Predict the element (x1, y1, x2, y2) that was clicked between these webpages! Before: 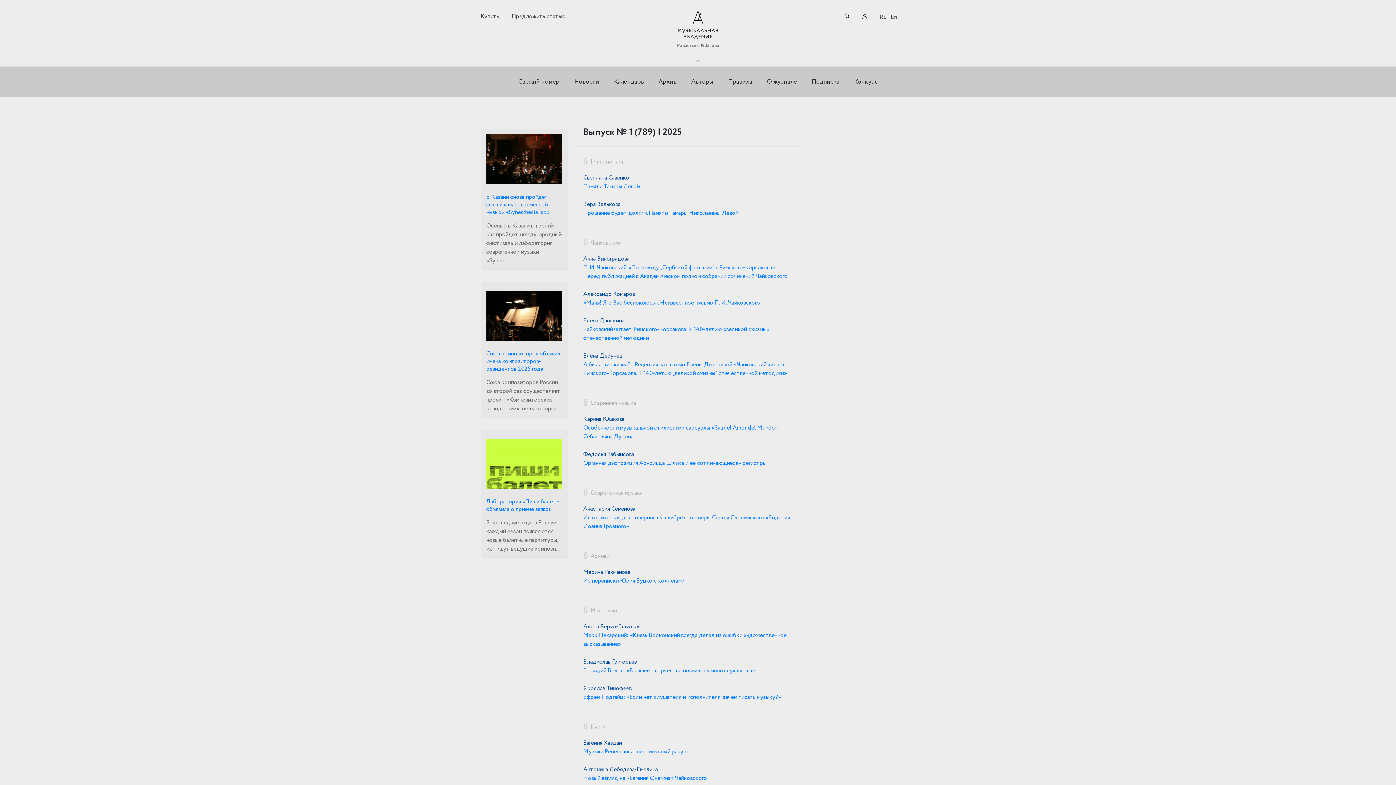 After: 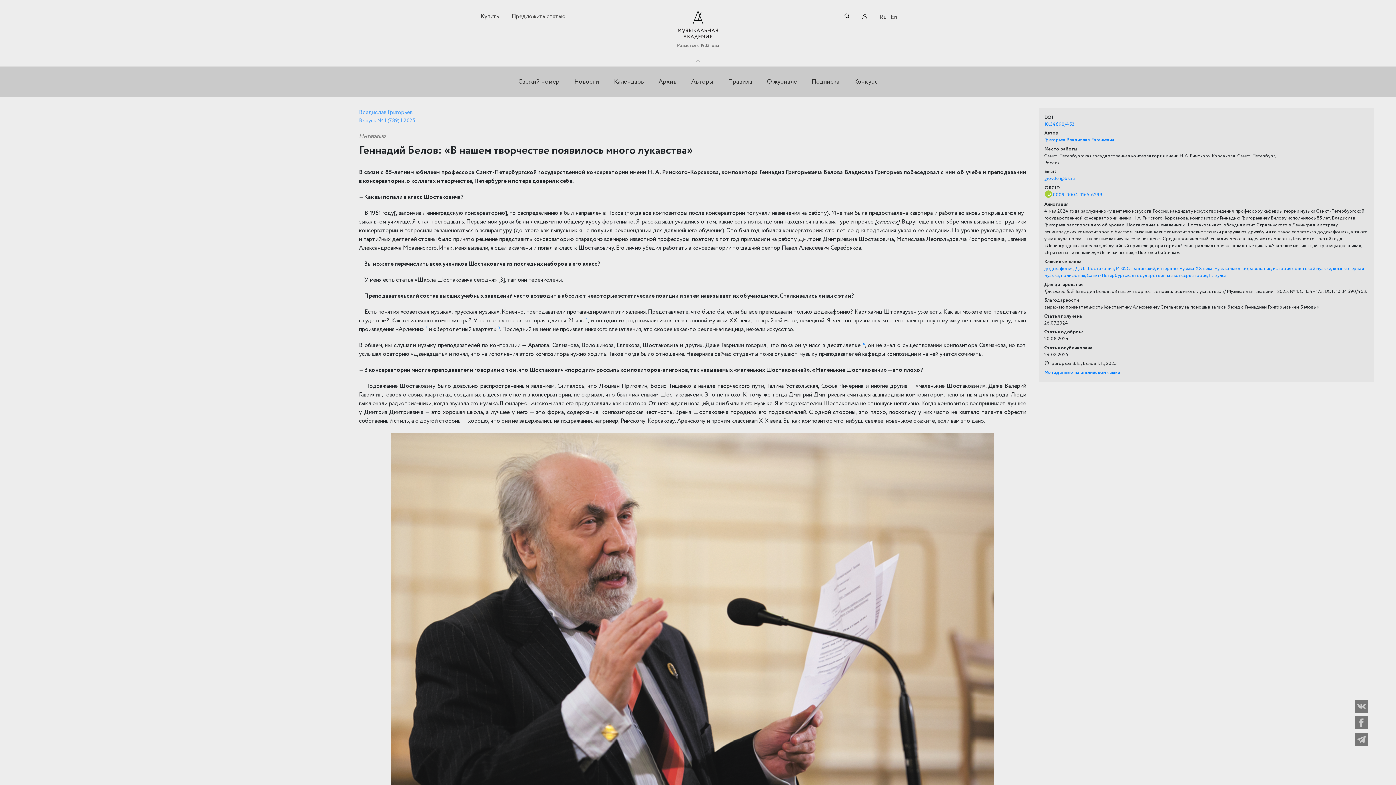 Action: label: Геннадий Белов: «В нашем творчестве появилось много лукавства» bbox: (583, 666, 755, 675)